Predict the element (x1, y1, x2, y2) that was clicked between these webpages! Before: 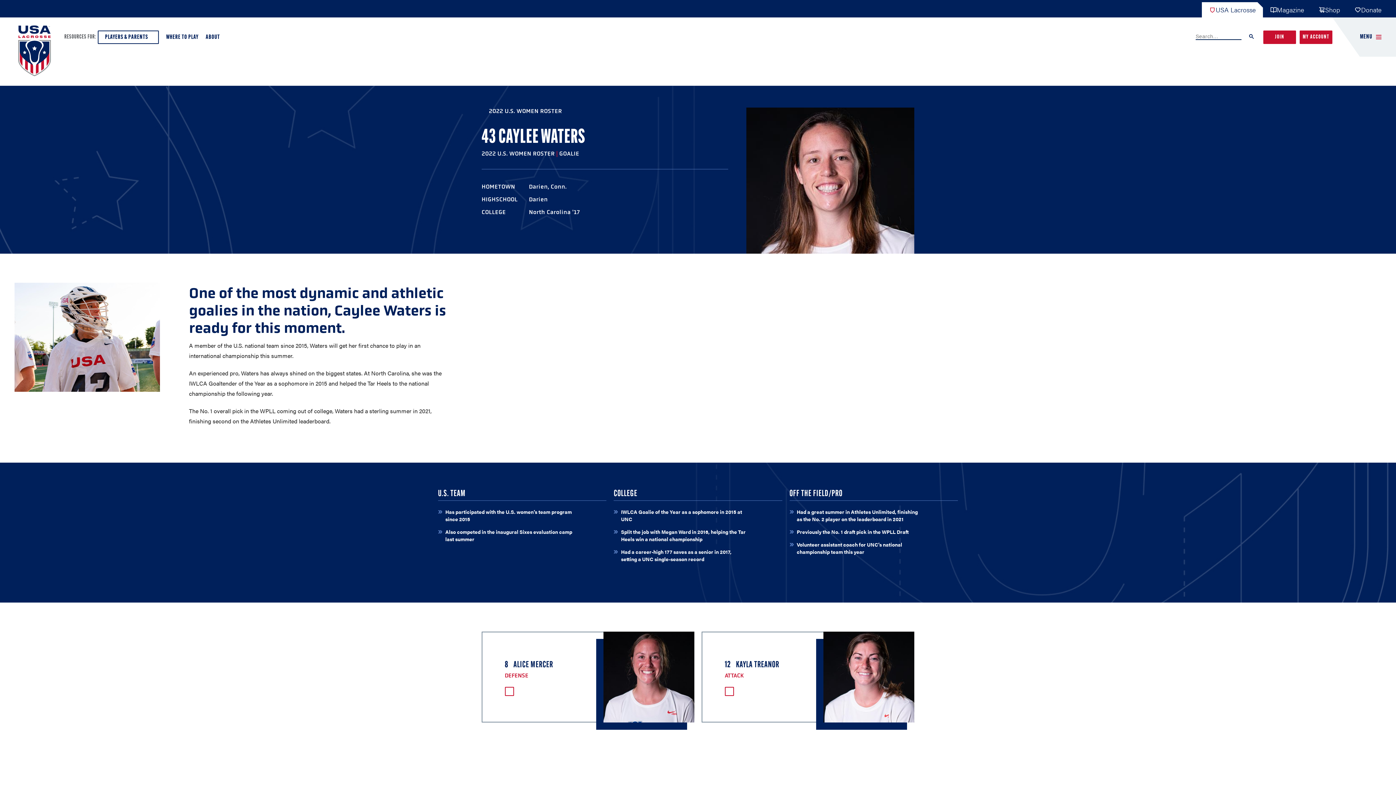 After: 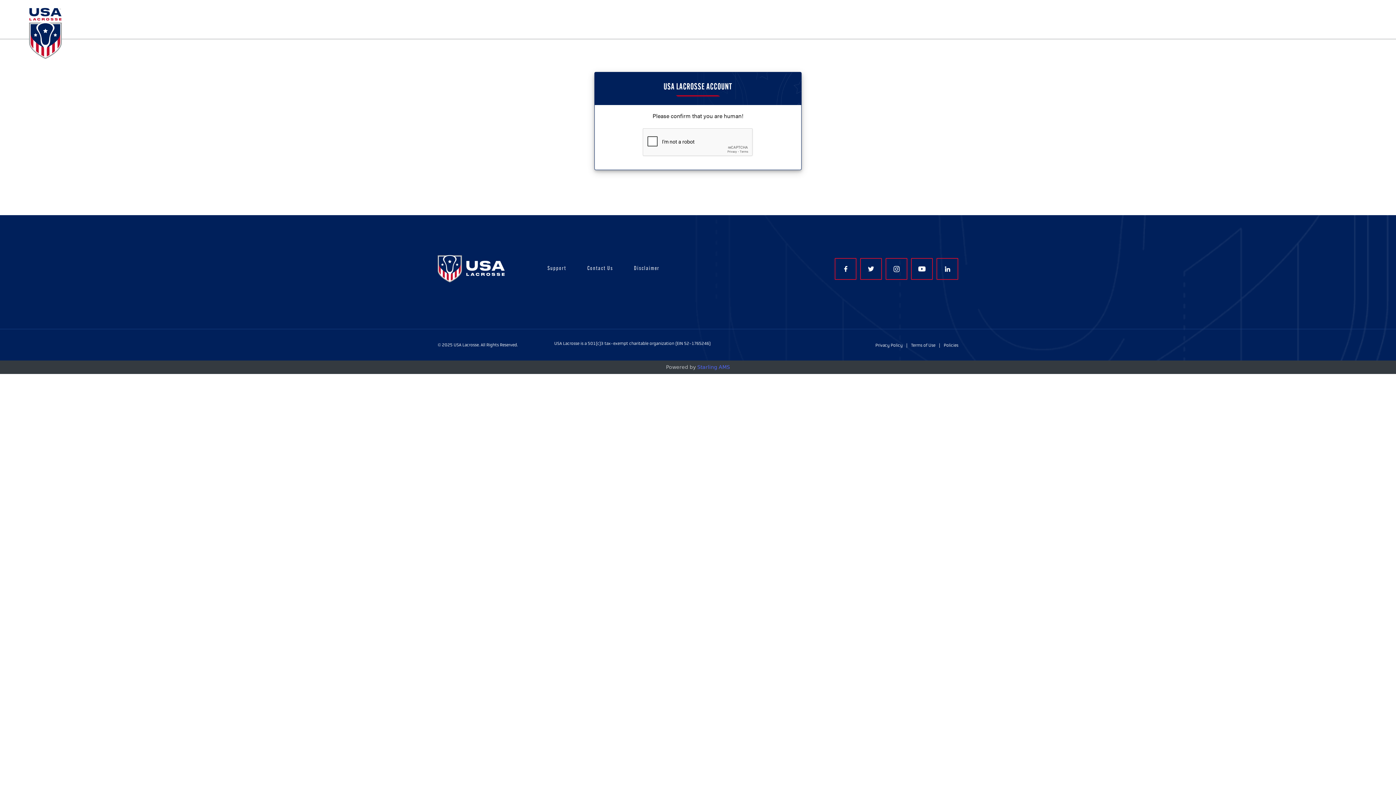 Action: label: MY ACCOUNT bbox: (1300, 30, 1332, 43)